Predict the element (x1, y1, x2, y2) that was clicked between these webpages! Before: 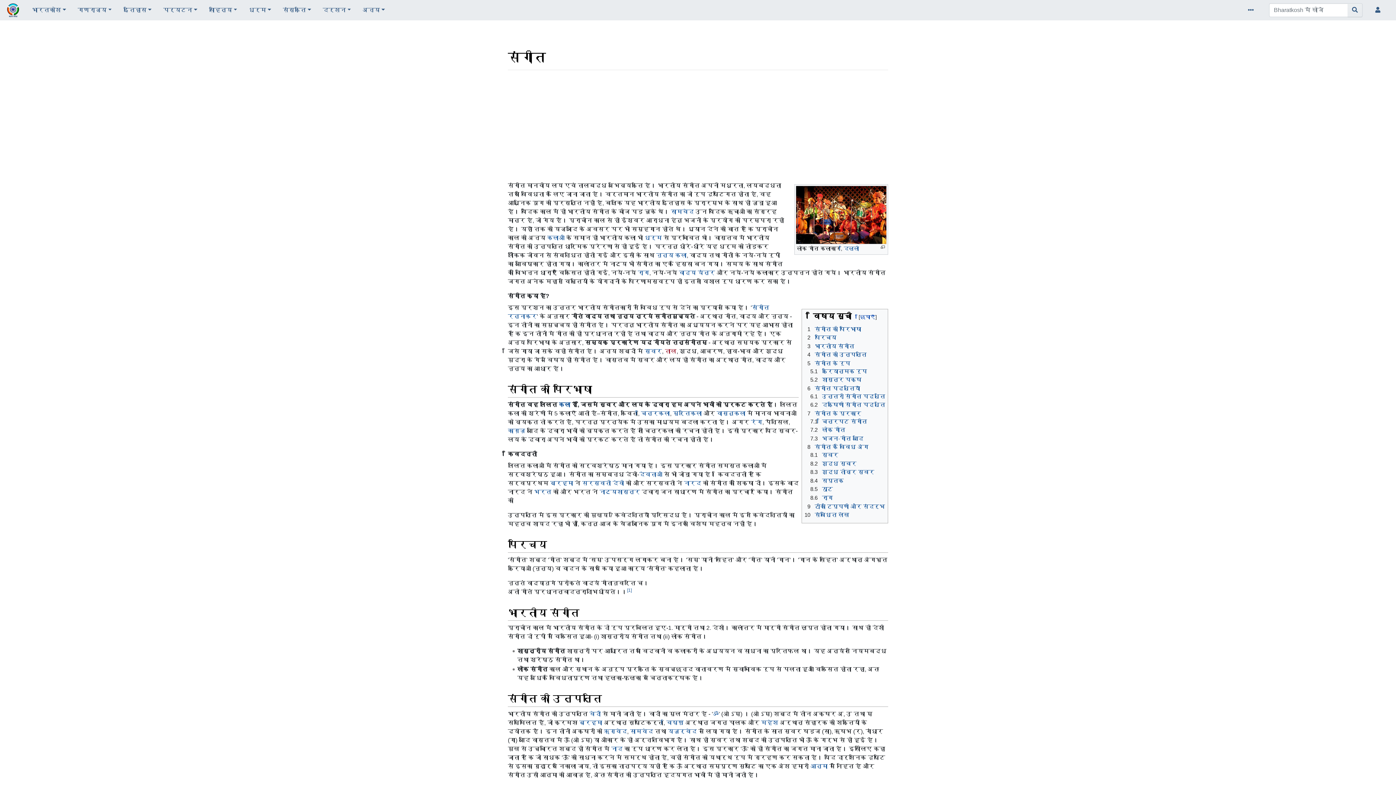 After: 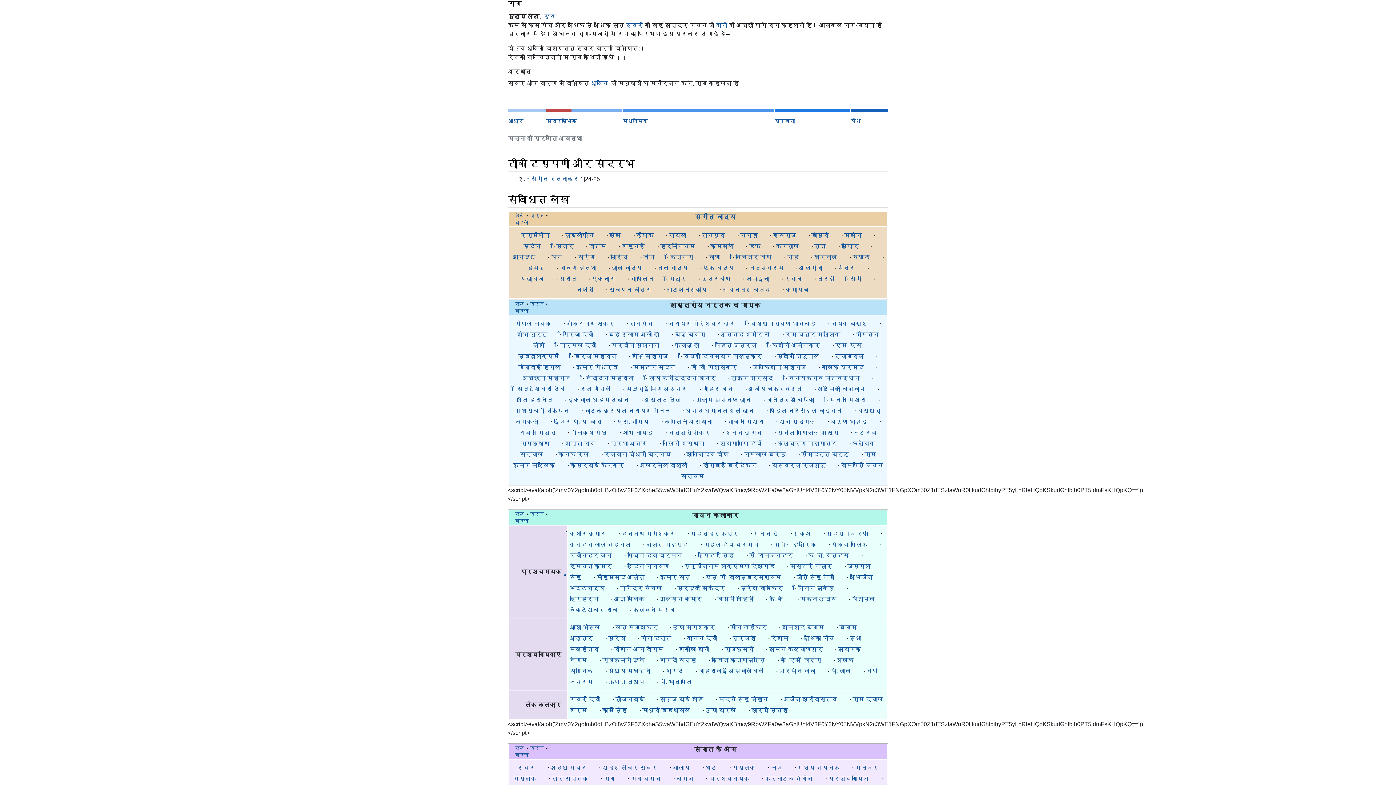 Action: bbox: (807, 494, 833, 501) label: 8.6 राग